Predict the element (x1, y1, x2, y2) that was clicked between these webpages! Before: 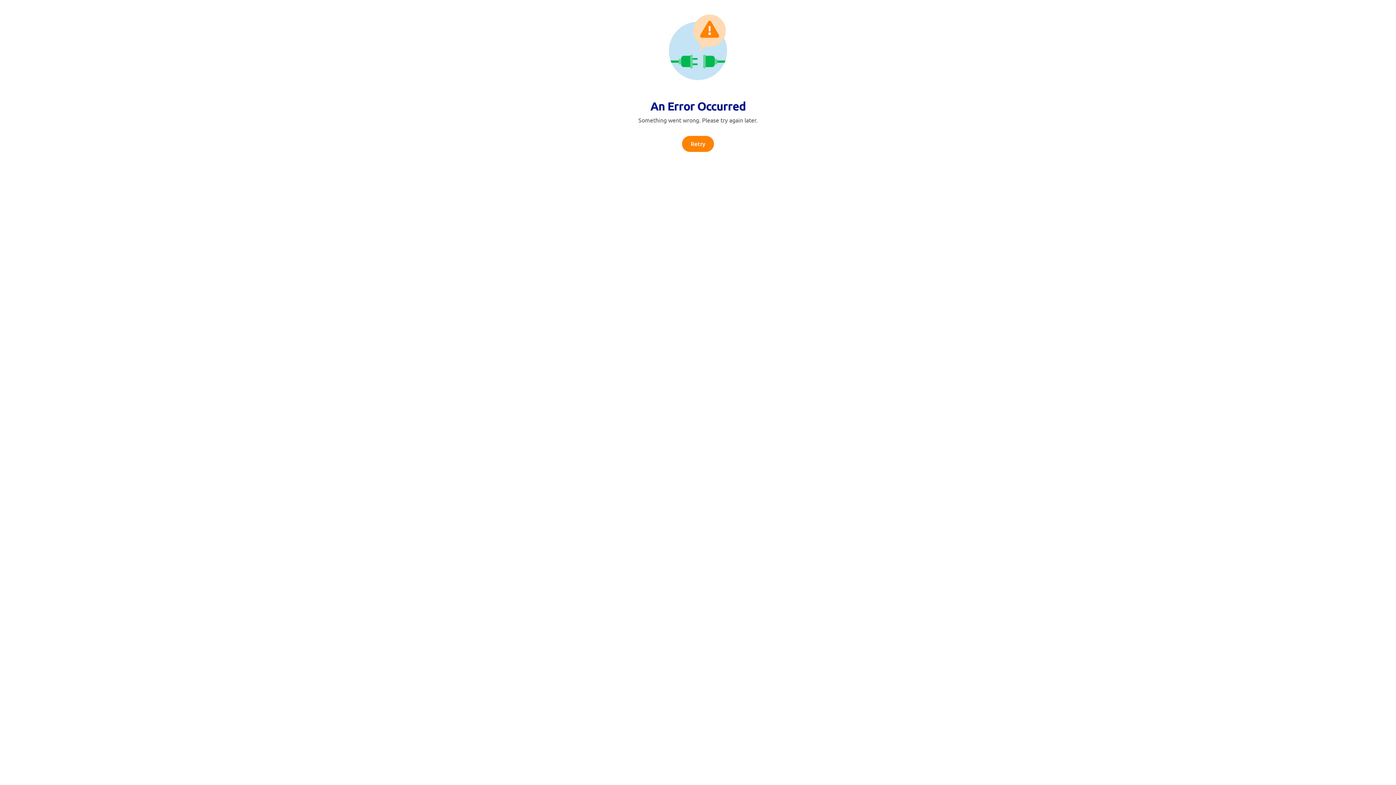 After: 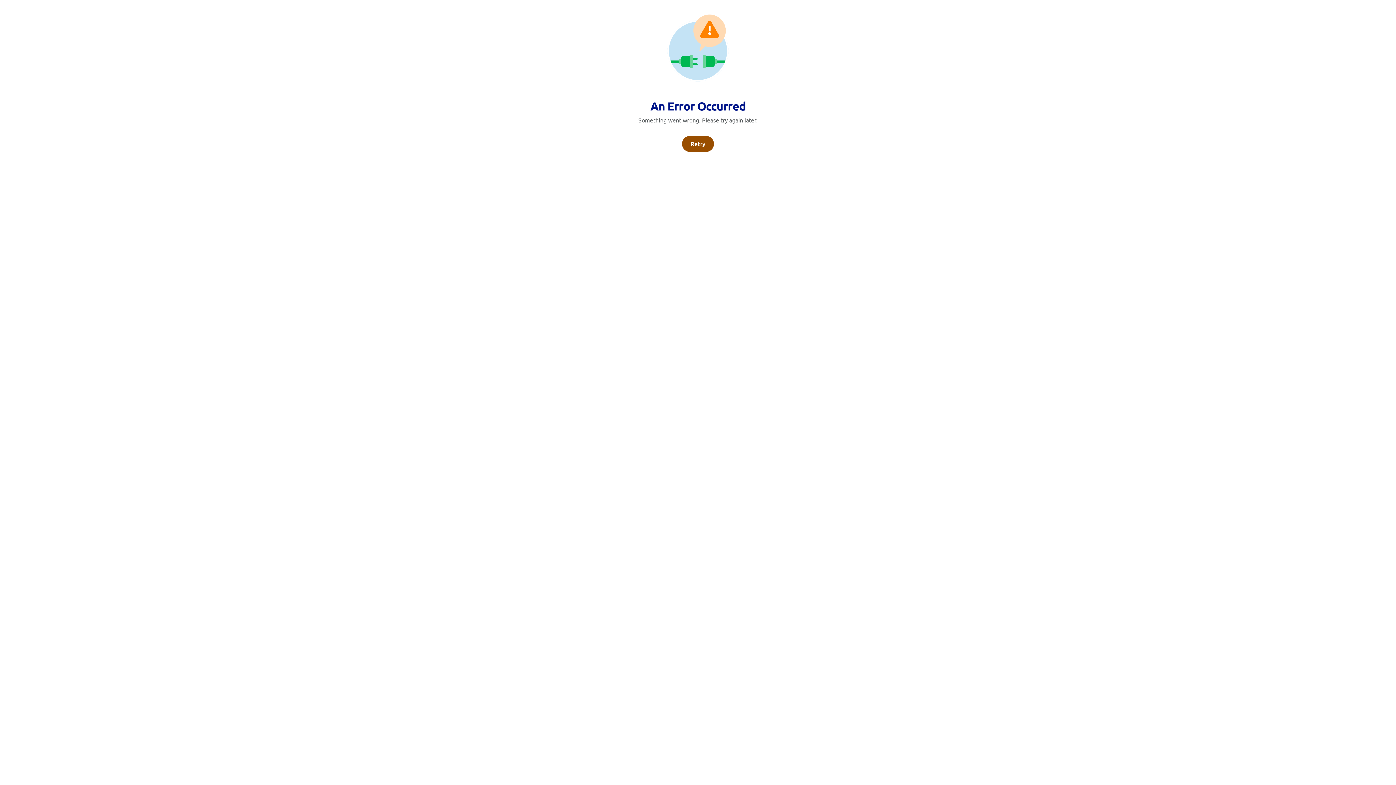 Action: label: Retry bbox: (682, 136, 714, 152)